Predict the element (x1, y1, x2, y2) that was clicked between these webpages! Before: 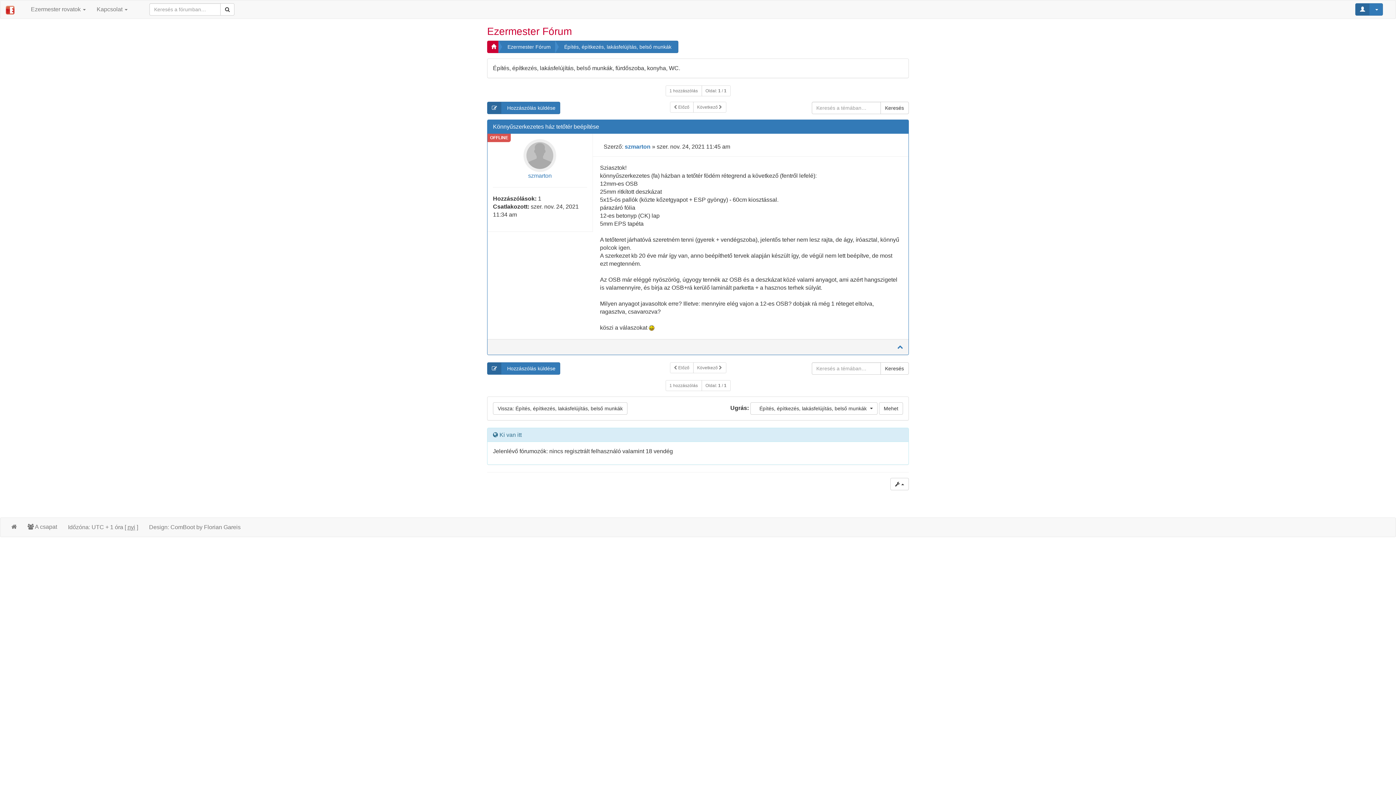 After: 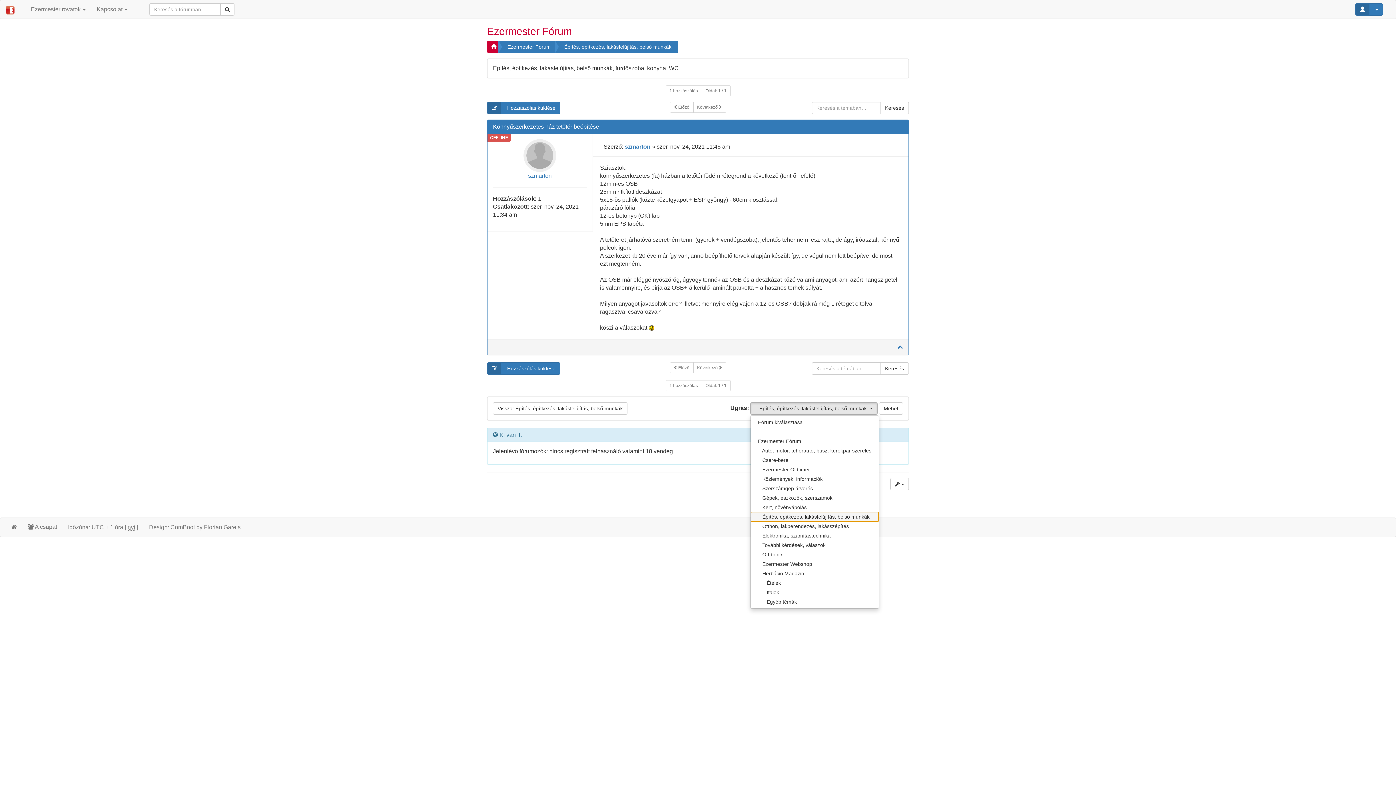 Action: bbox: (750, 402, 877, 414) label:    Építés, építkezés, lakásfelújítás, belső munkák
 